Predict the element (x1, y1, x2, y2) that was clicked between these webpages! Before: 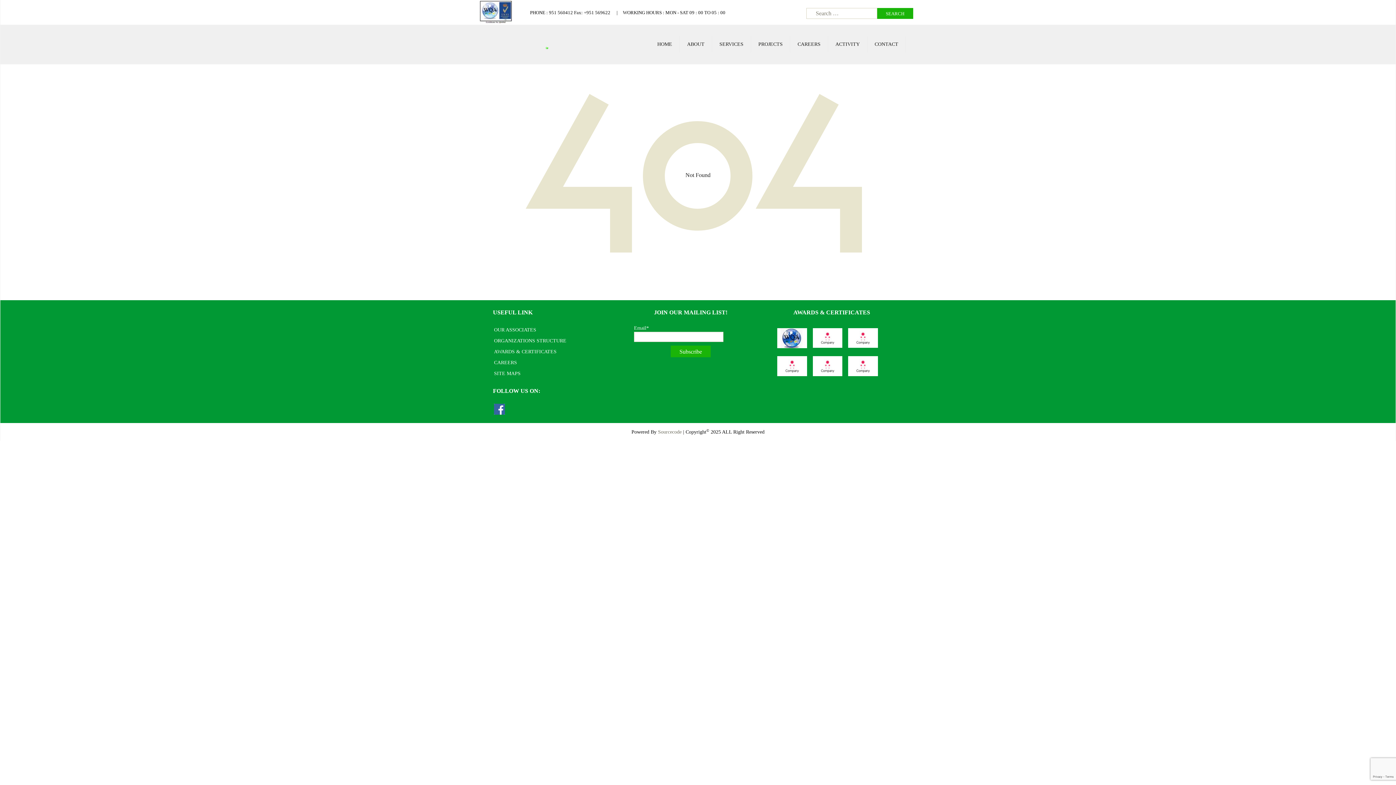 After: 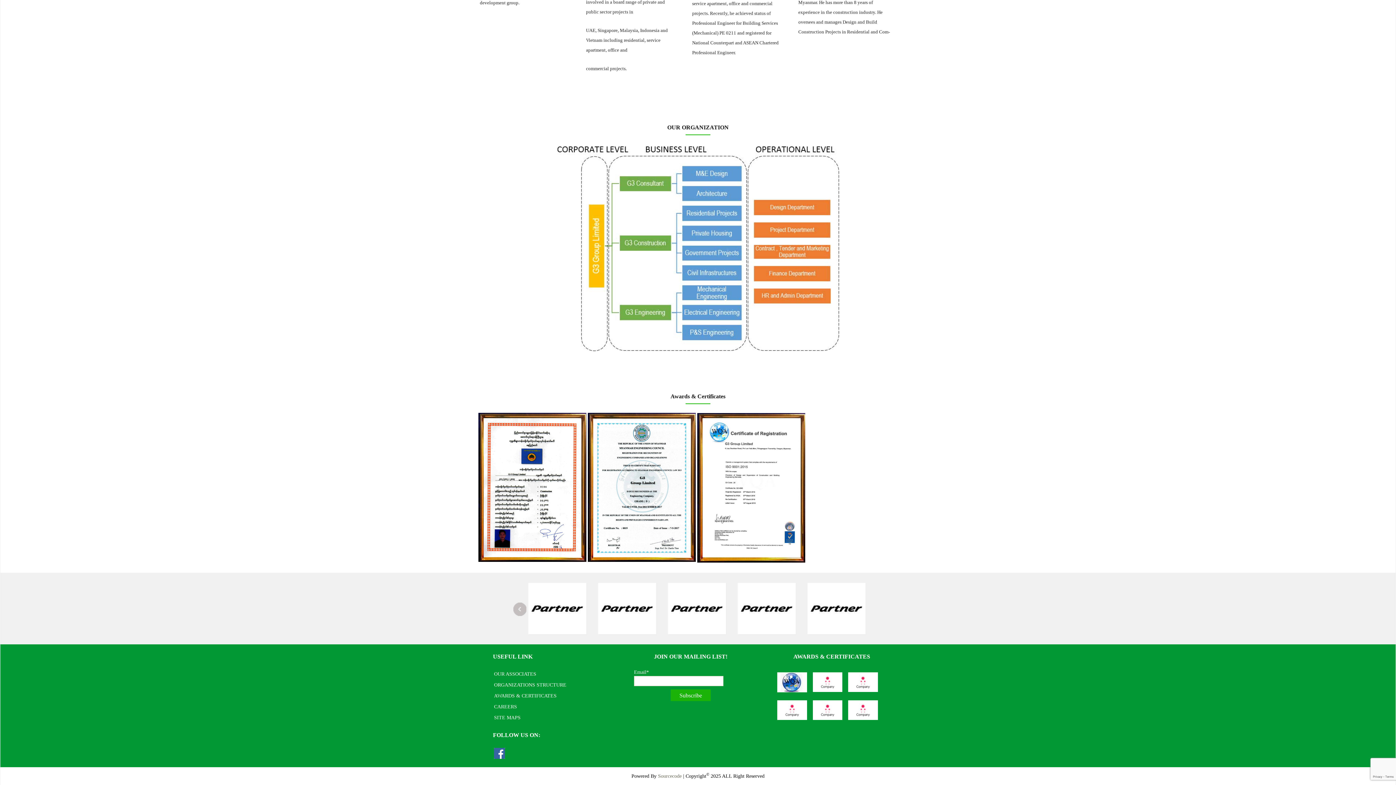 Action: label: ORGANIZATIONS STRUCTURE bbox: (494, 338, 566, 343)